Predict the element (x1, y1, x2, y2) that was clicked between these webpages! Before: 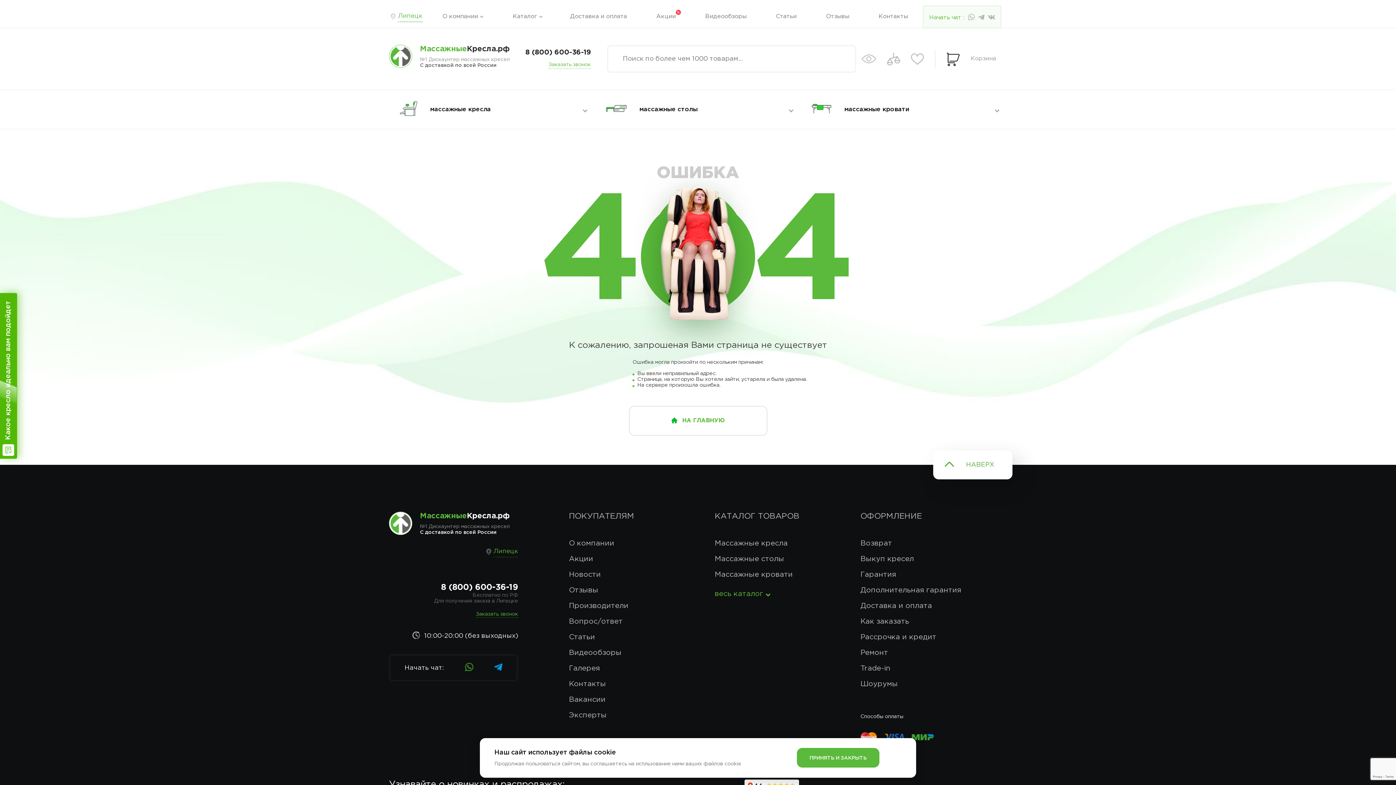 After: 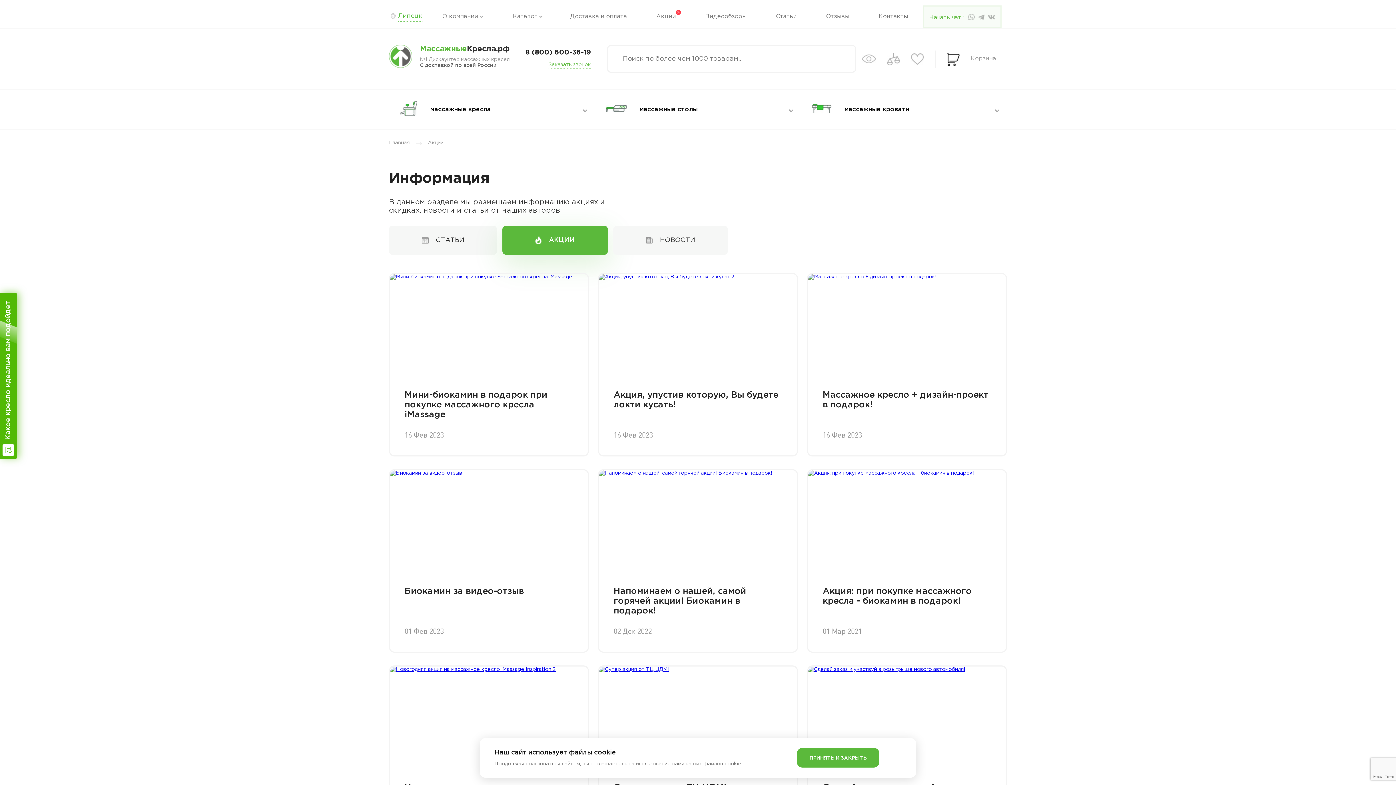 Action: label: Акции bbox: (652, 7, 679, 25)